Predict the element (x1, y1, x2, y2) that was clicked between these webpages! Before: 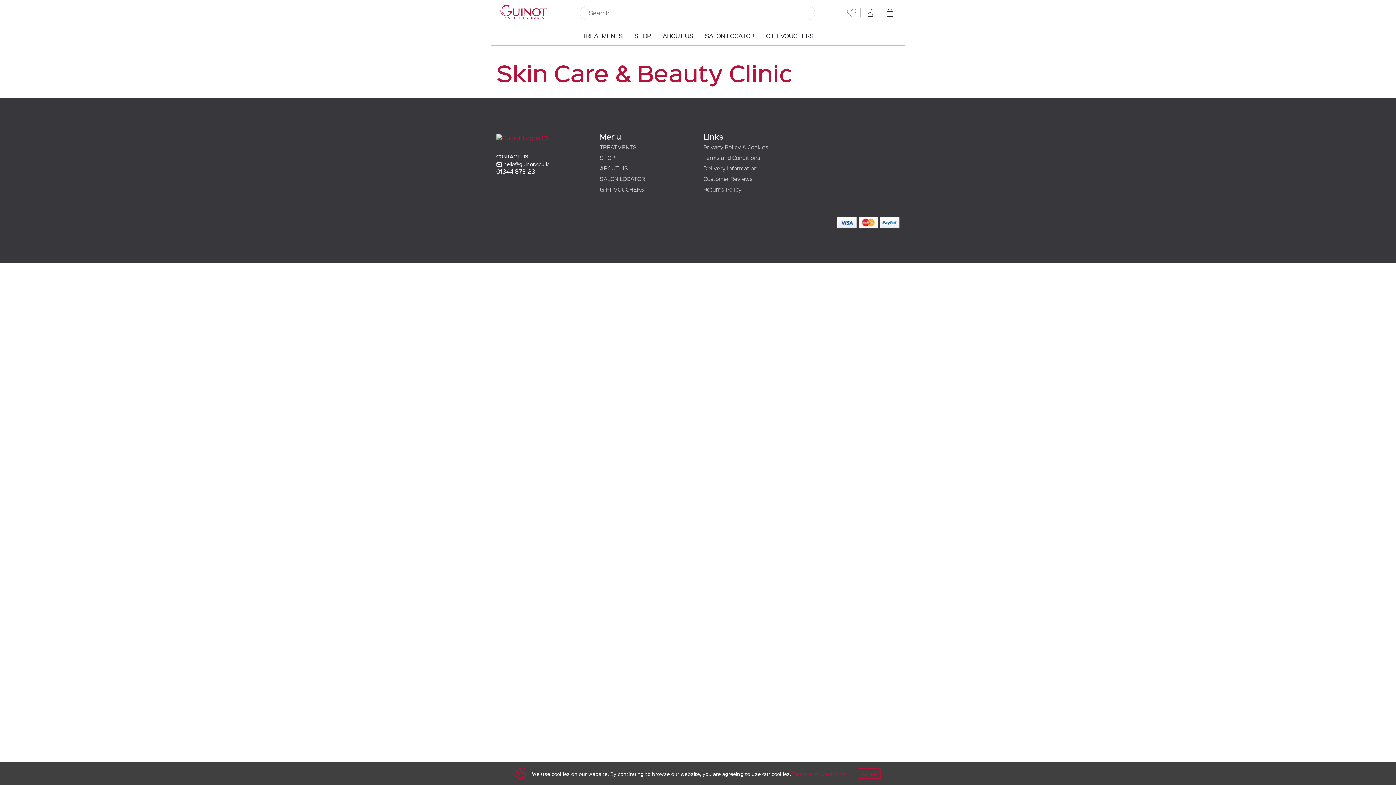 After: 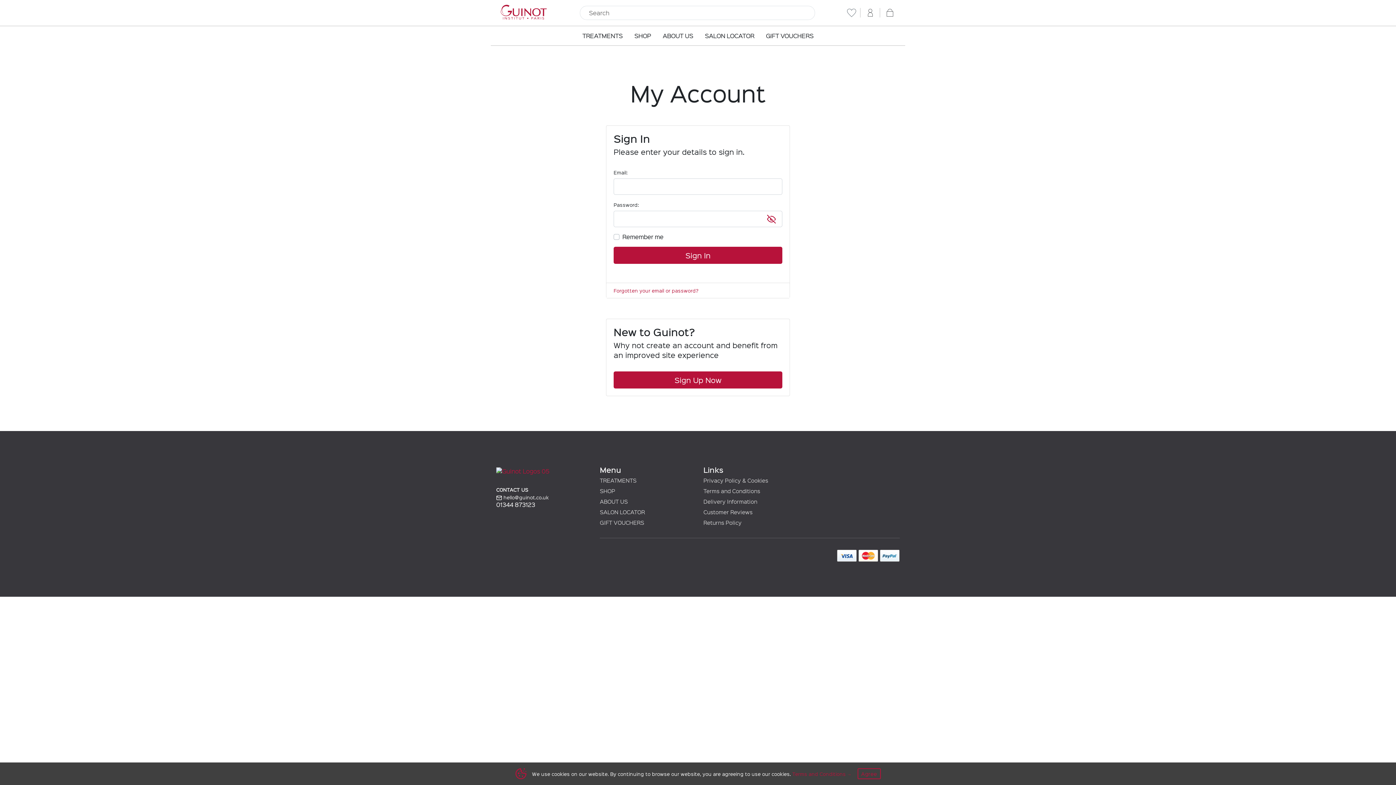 Action: bbox: (844, 7, 859, 17)